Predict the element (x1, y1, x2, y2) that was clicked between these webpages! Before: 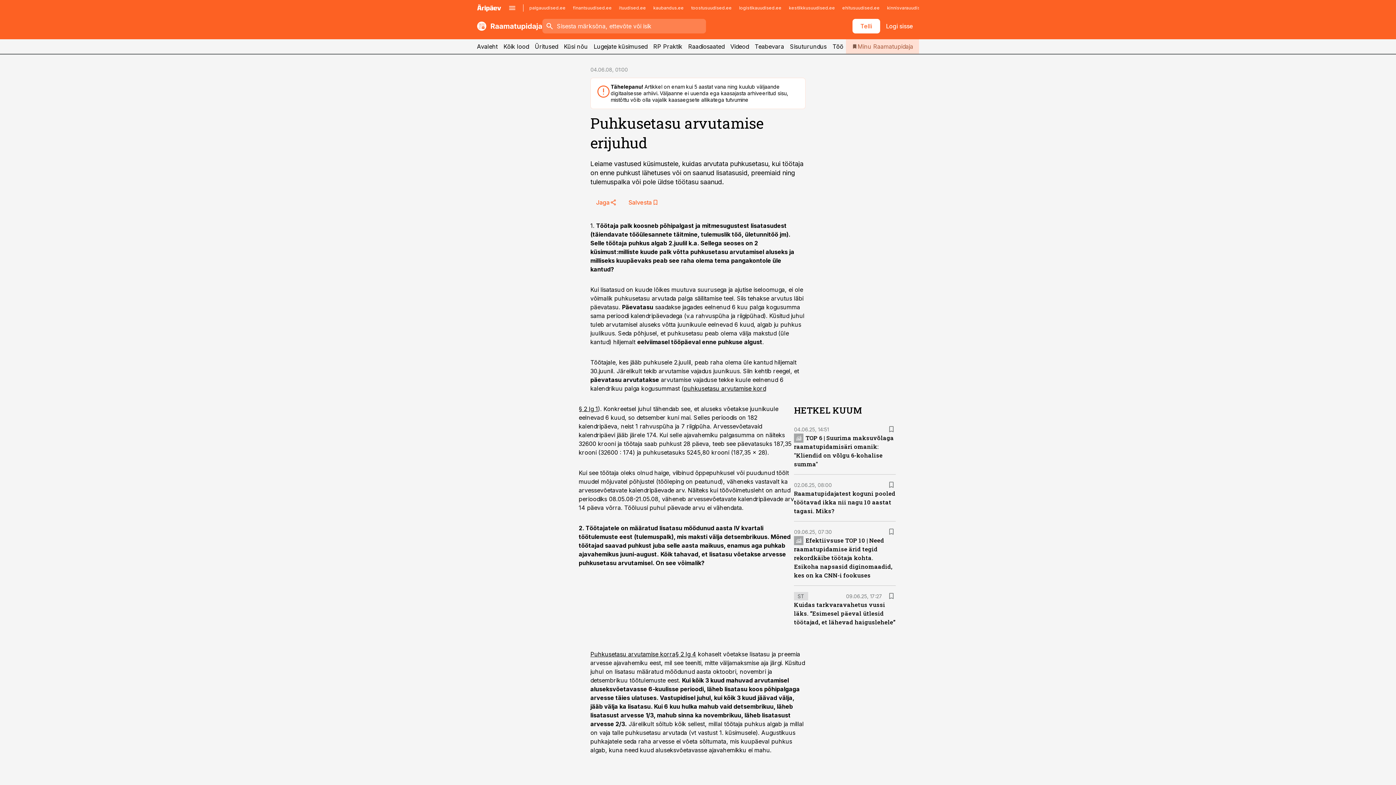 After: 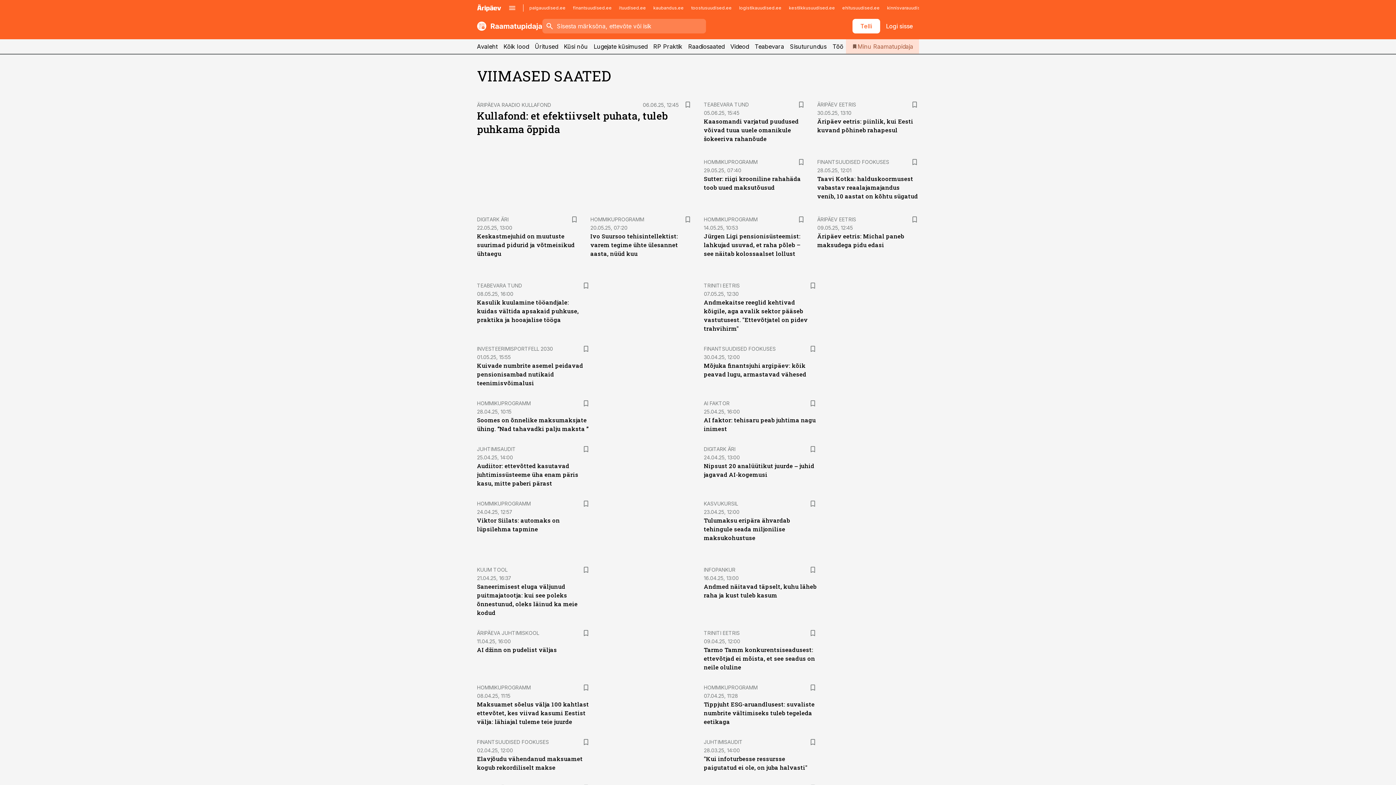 Action: bbox: (688, 39, 724, 53) label: Raadiosaated